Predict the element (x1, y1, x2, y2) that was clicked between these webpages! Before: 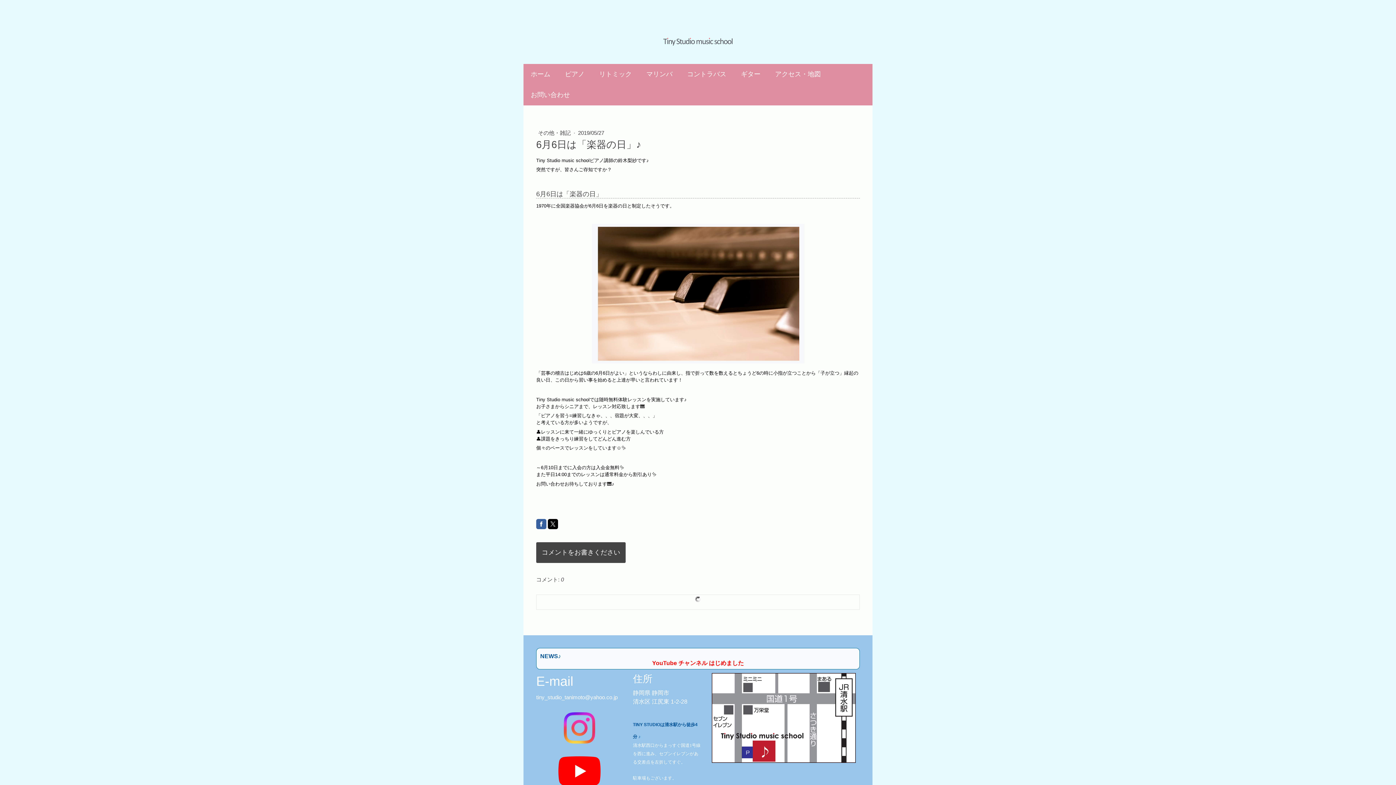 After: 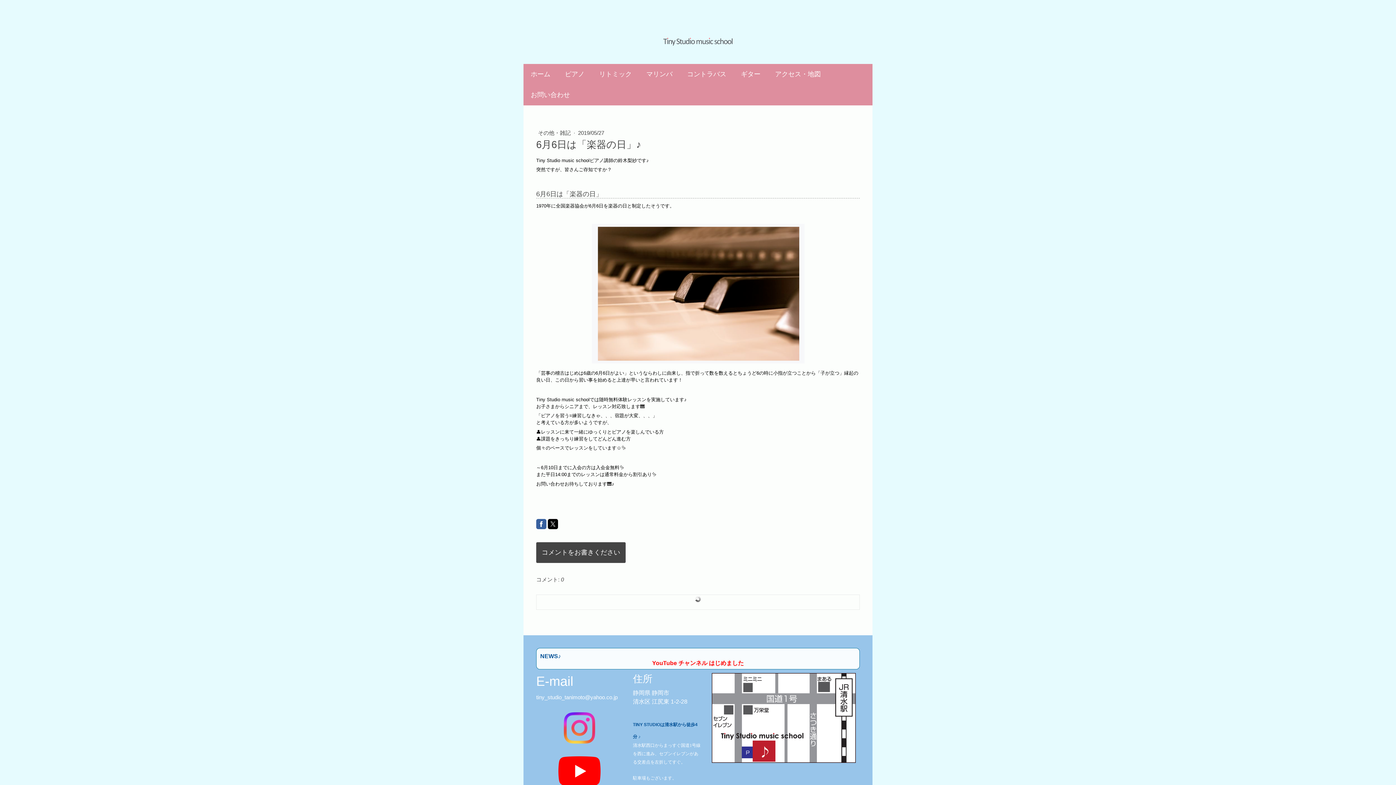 Action: bbox: (536, 519, 546, 529)